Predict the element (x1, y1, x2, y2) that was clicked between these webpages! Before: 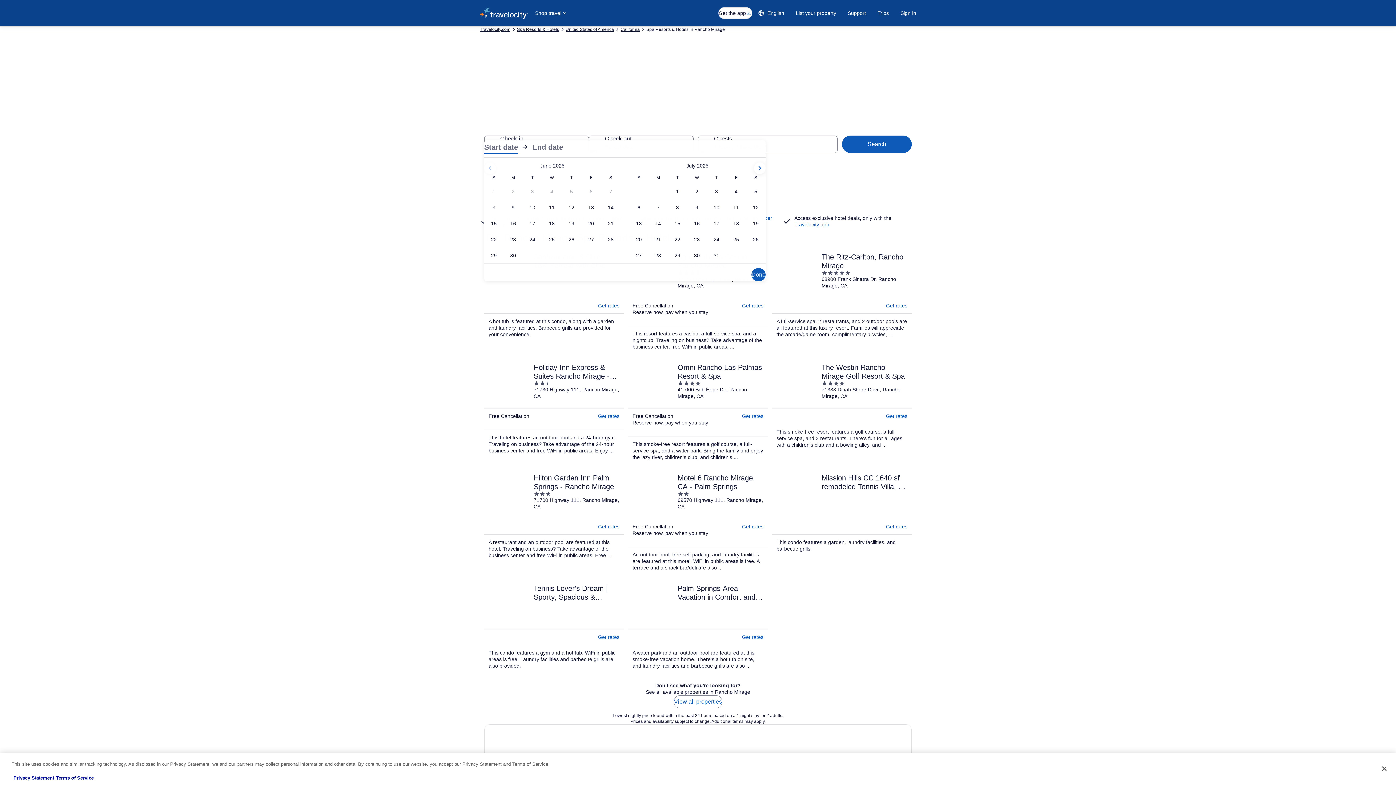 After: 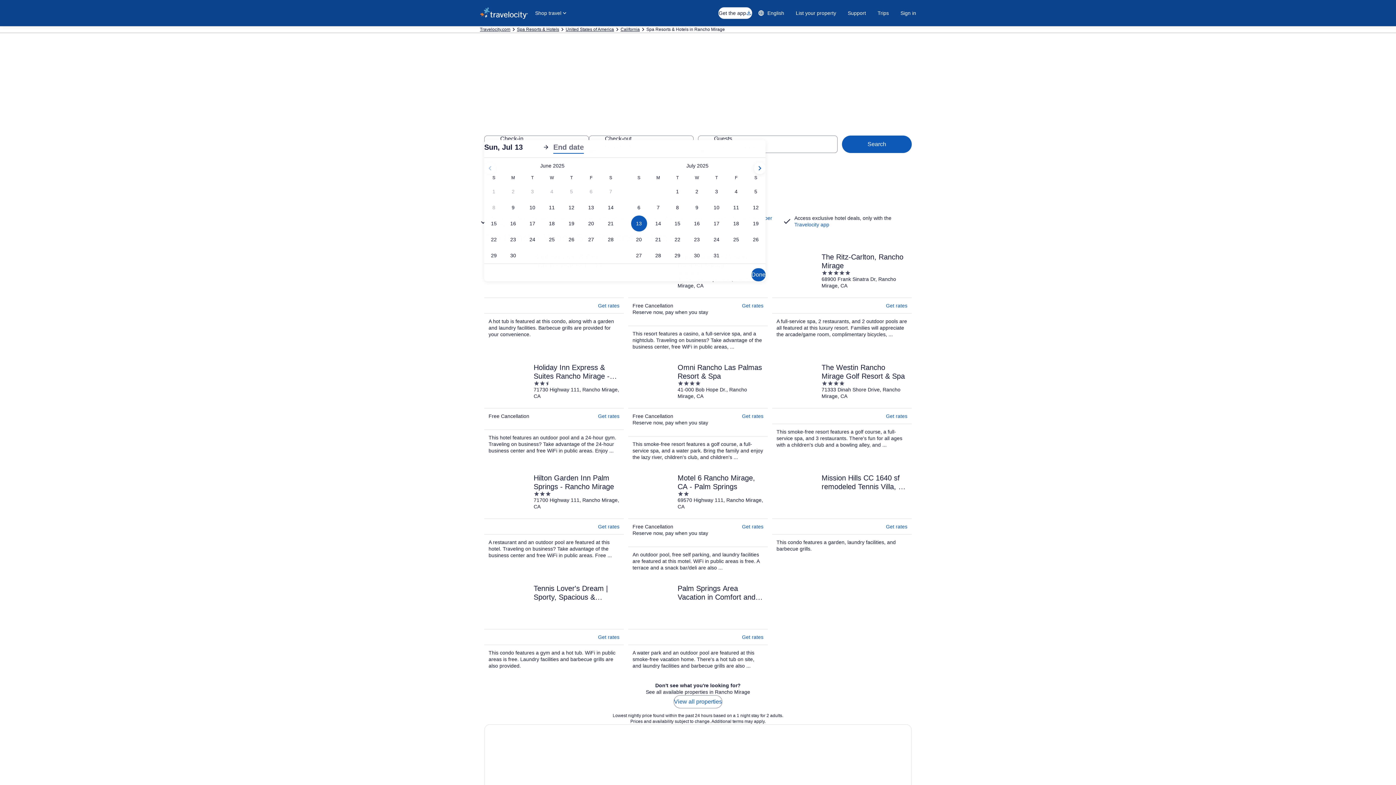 Action: bbox: (629, 215, 648, 231) label: Jul 13, 2025